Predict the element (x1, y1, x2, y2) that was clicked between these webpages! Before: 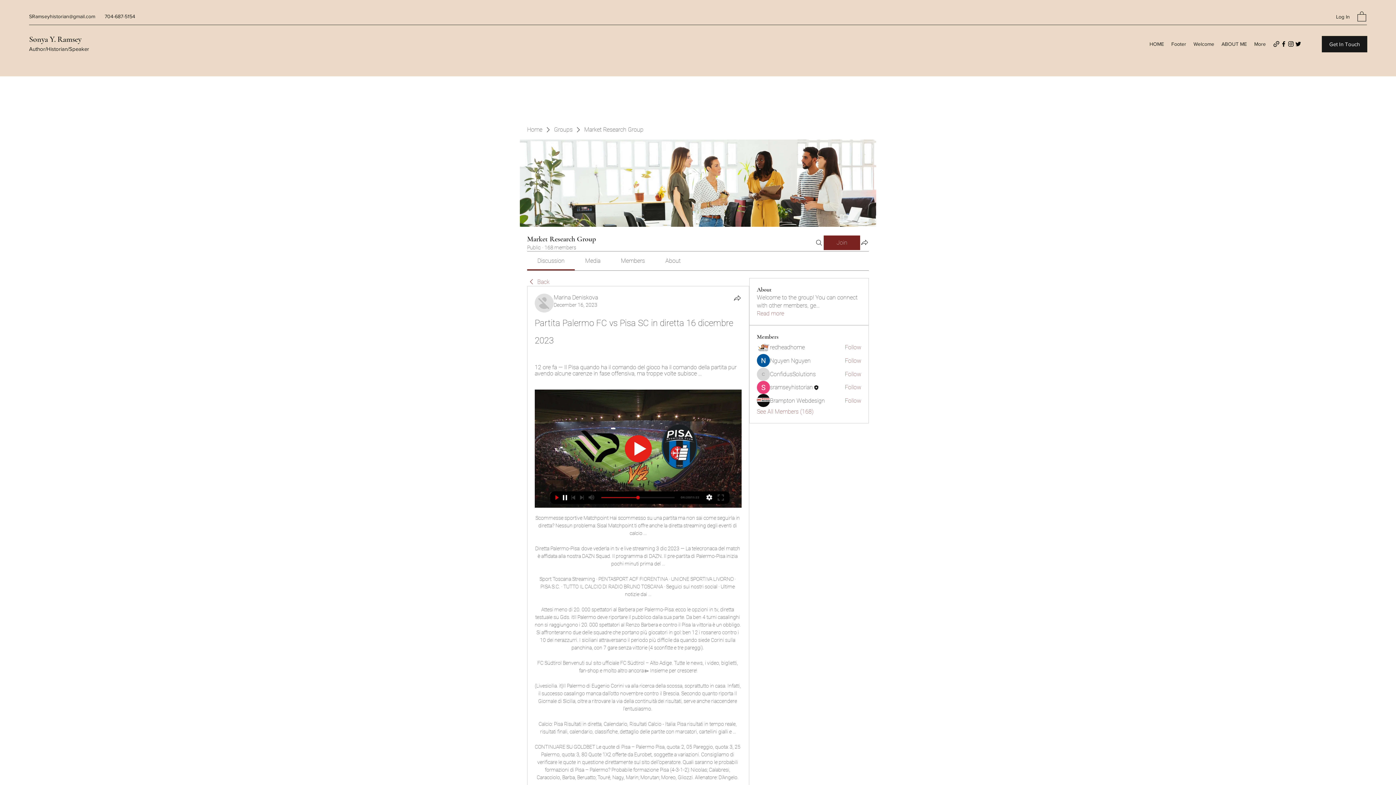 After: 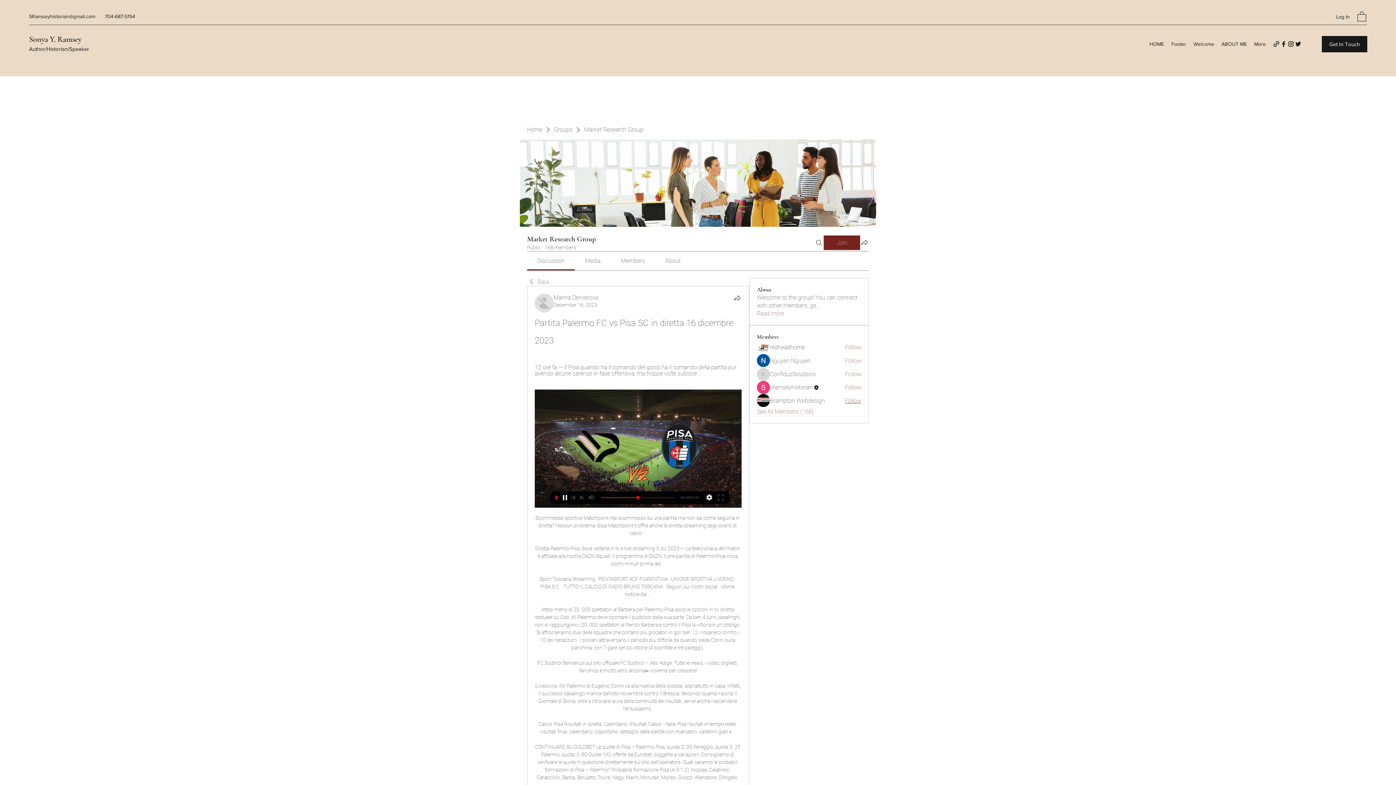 Action: label: Follow bbox: (845, 397, 861, 405)